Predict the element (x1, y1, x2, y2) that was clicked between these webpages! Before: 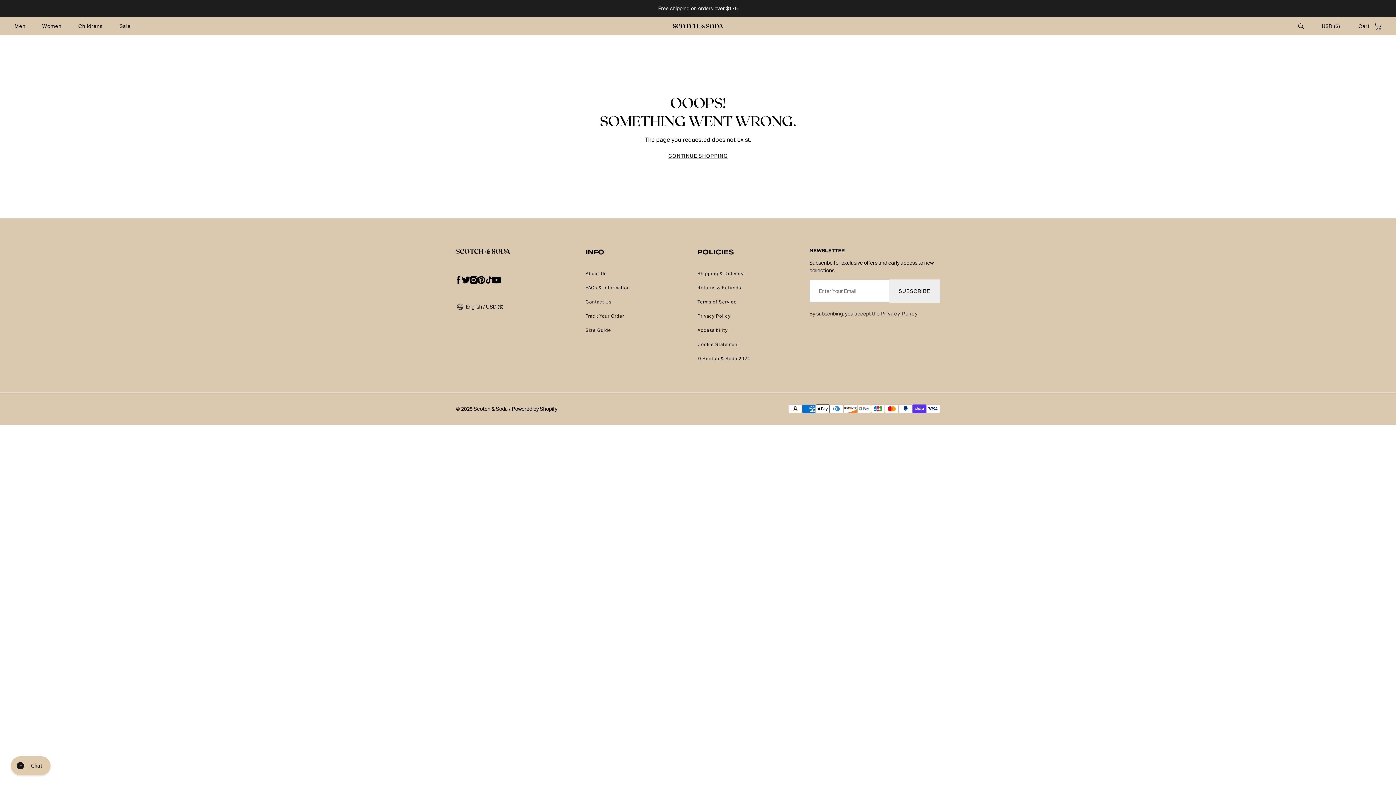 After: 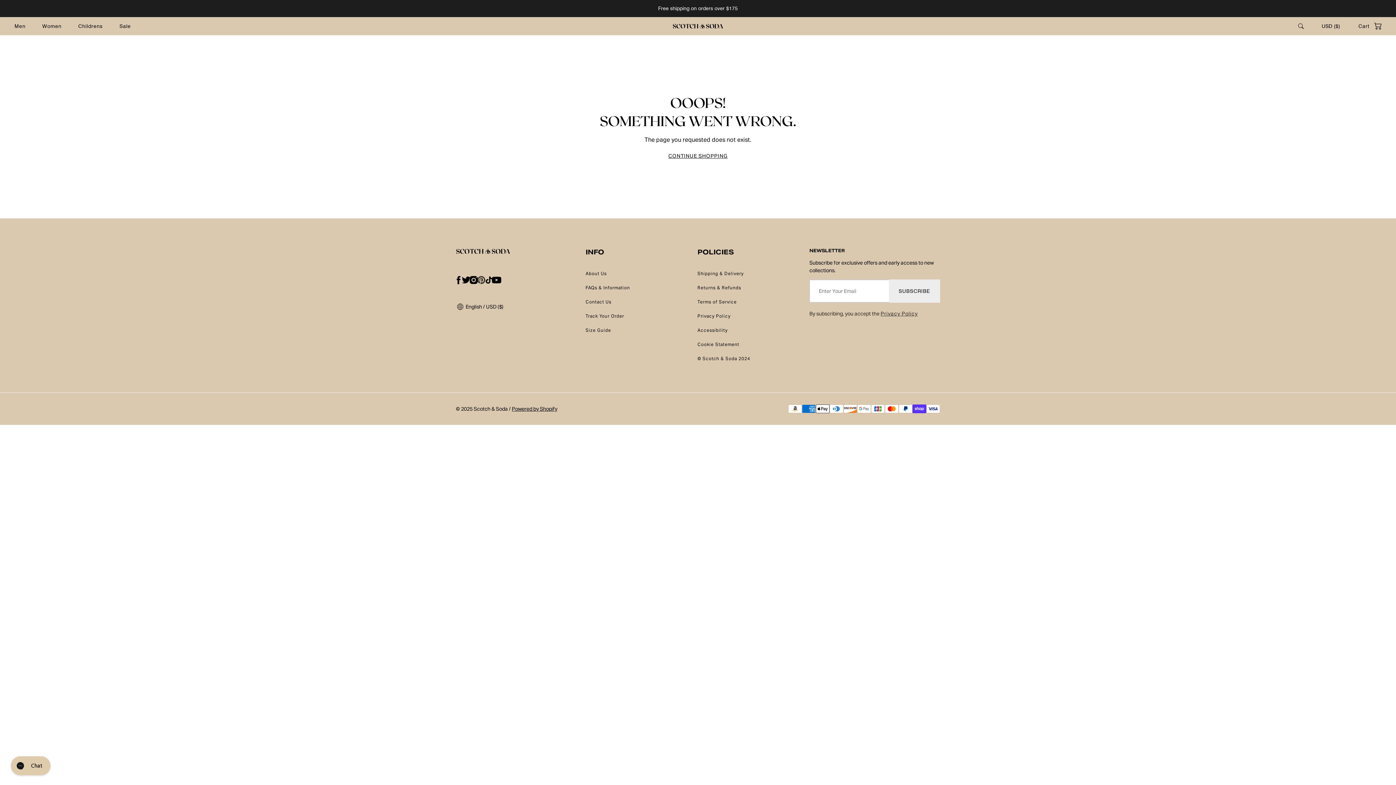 Action: label: pinterest bbox: (473, 272, 489, 288)